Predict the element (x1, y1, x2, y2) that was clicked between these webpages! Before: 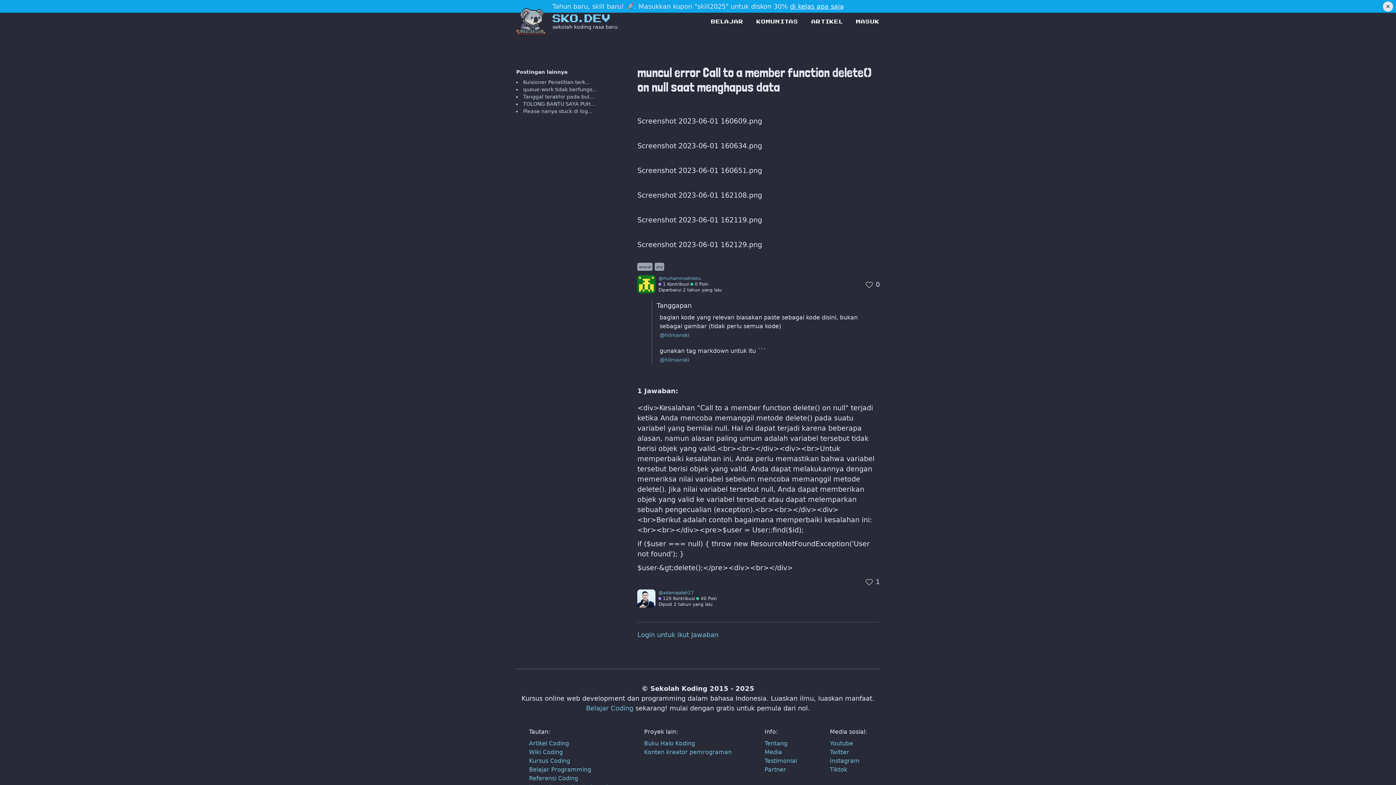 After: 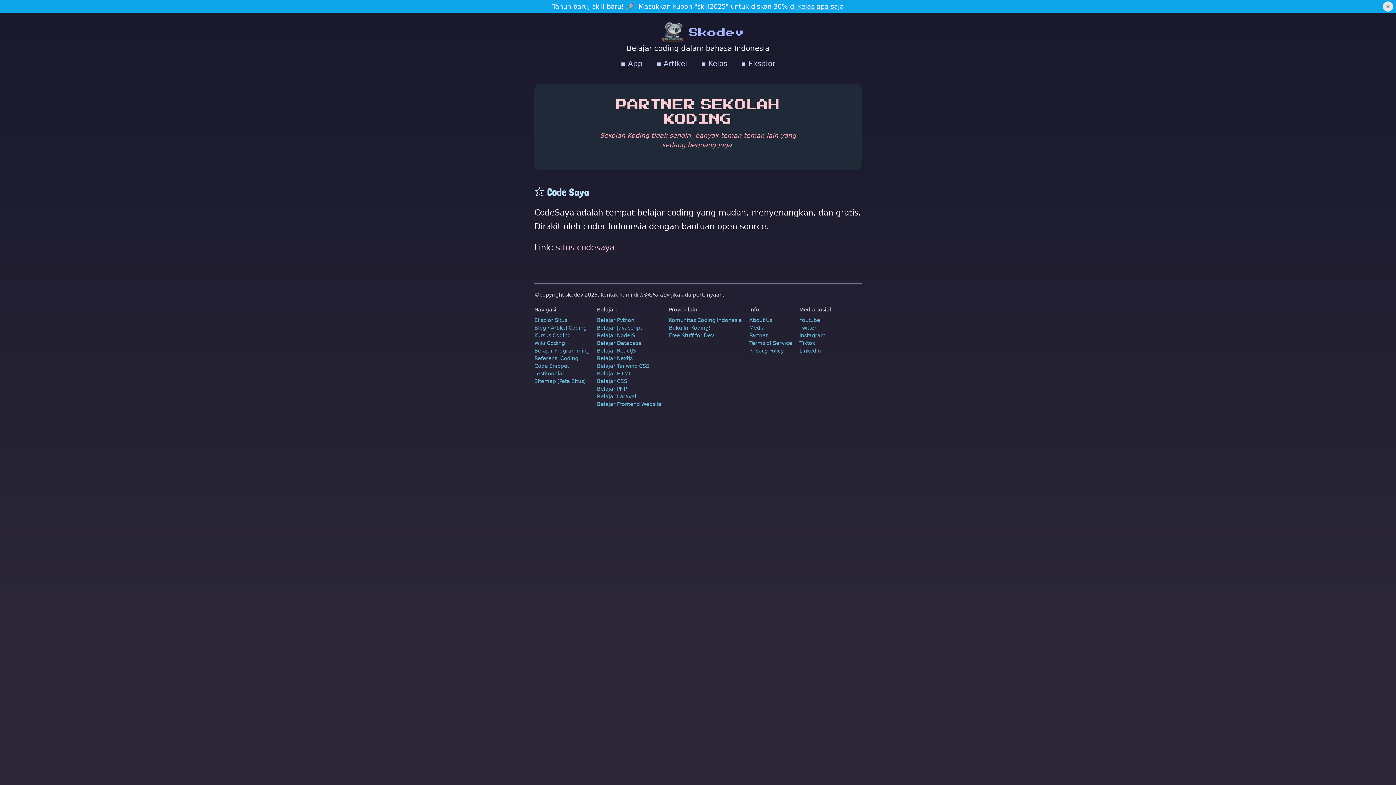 Action: bbox: (764, 766, 786, 773) label: Partner